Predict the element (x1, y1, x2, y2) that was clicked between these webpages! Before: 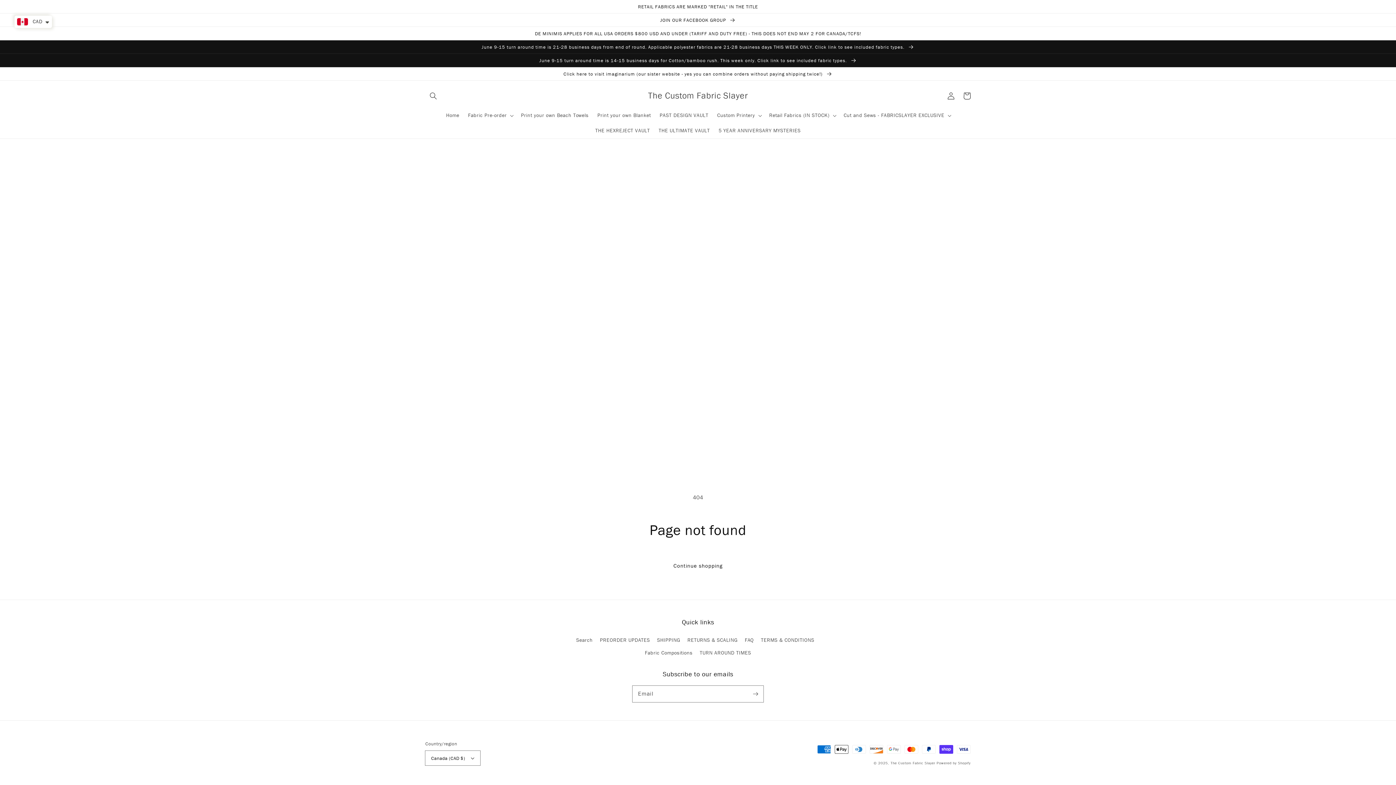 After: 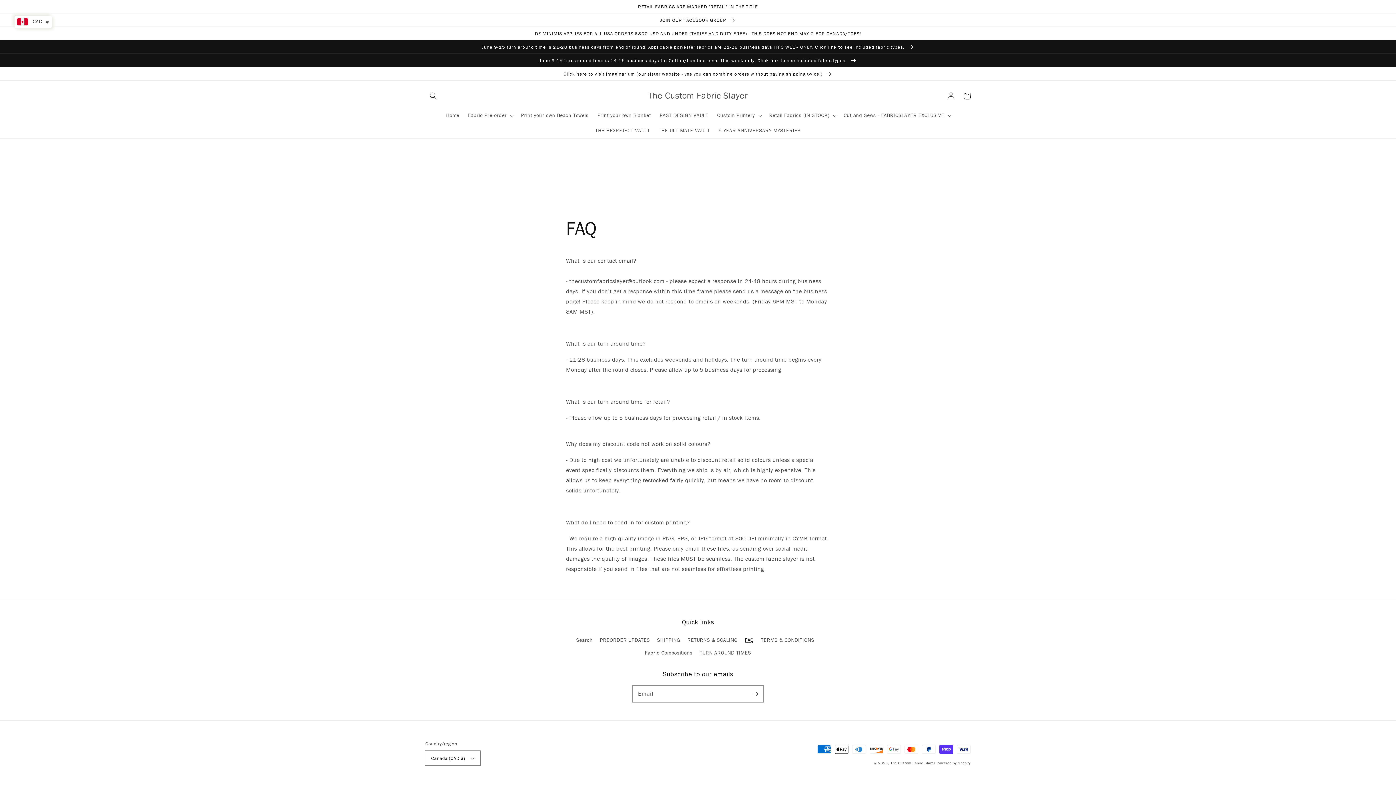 Action: bbox: (744, 634, 754, 646) label: FAQ